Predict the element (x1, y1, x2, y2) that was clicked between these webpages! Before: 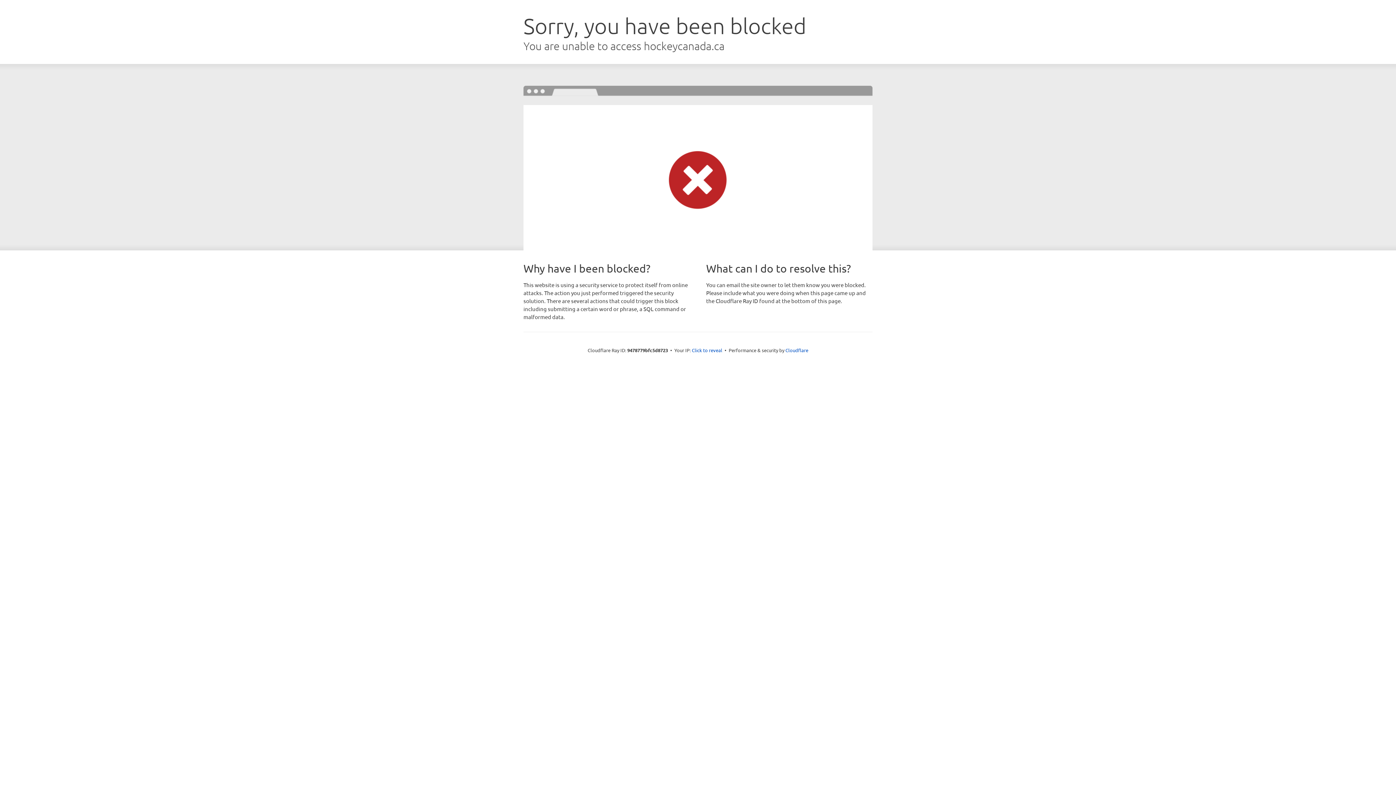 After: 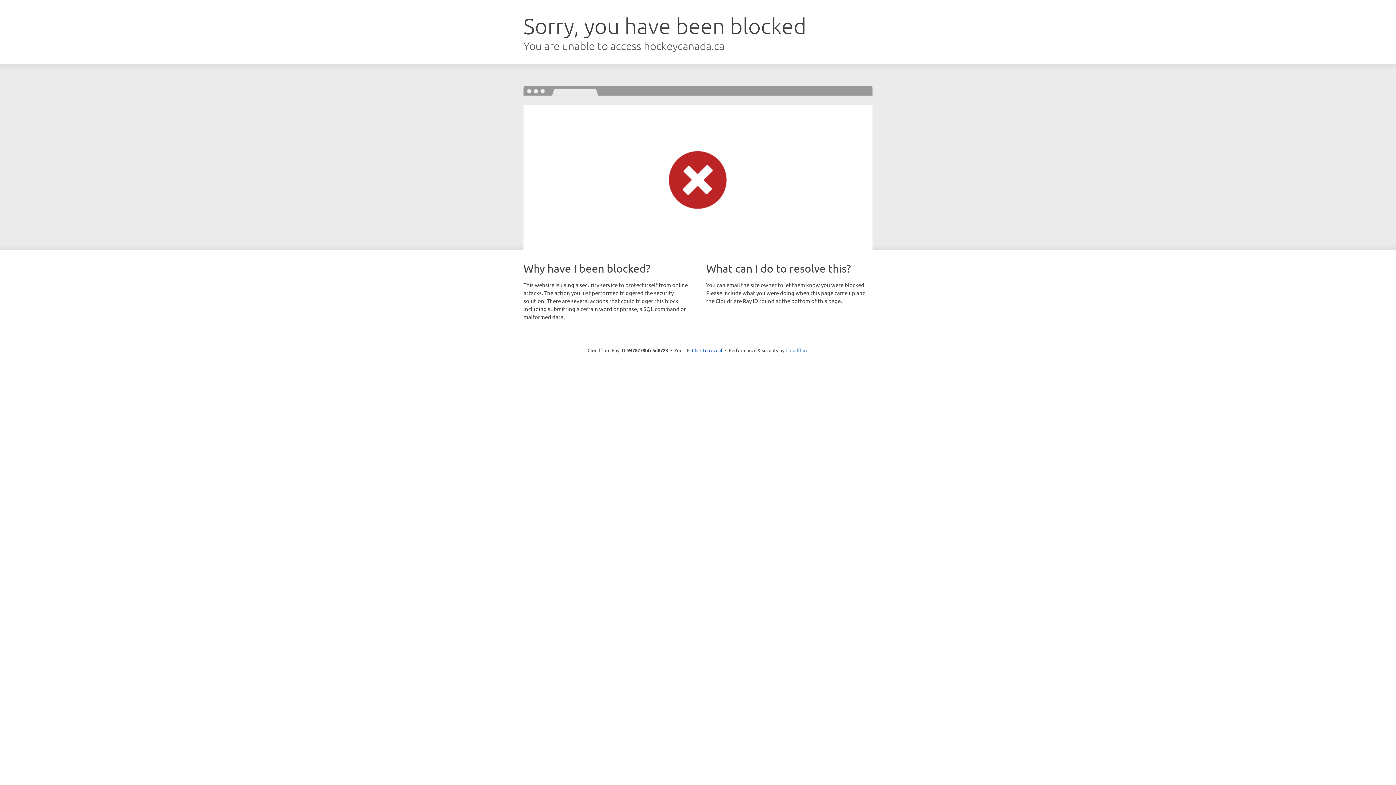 Action: label: Cloudflare bbox: (785, 347, 808, 353)